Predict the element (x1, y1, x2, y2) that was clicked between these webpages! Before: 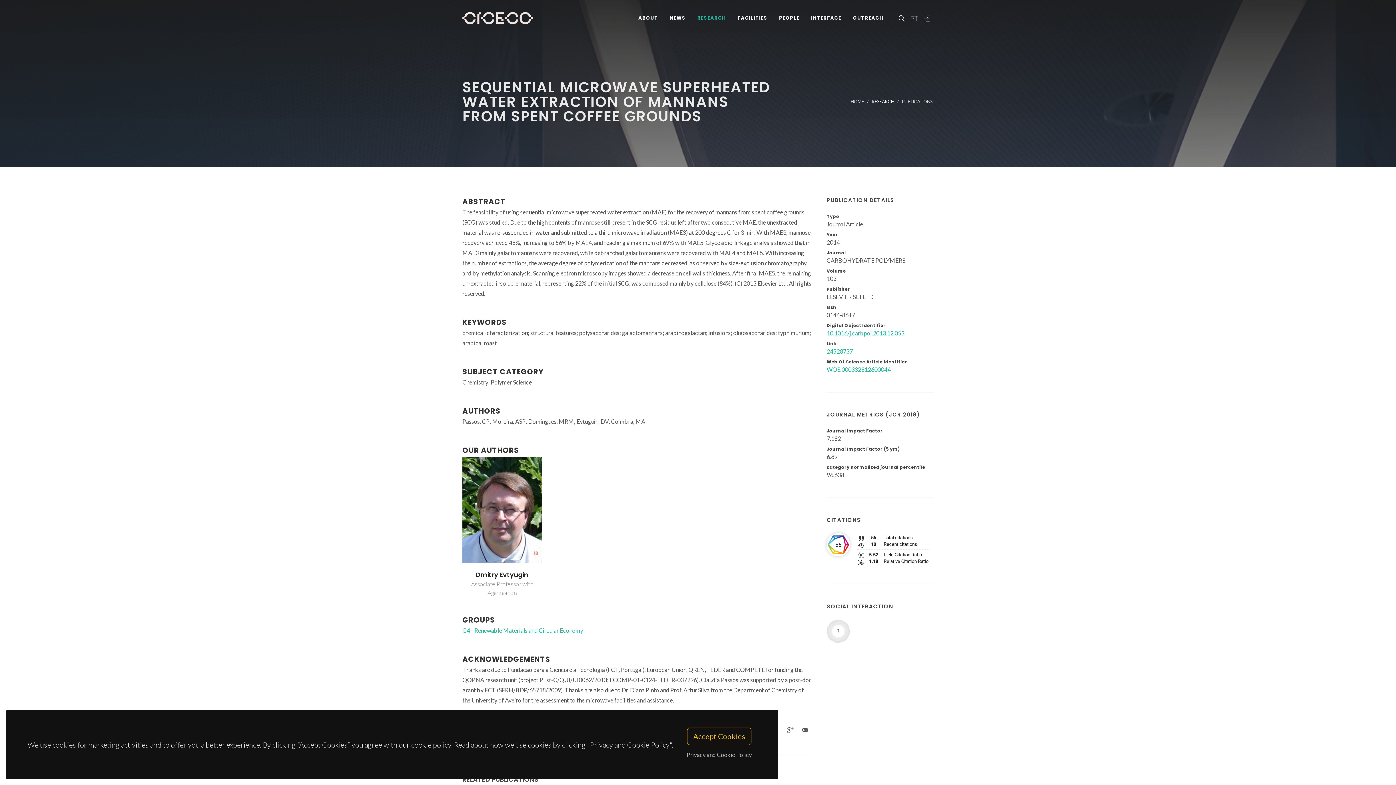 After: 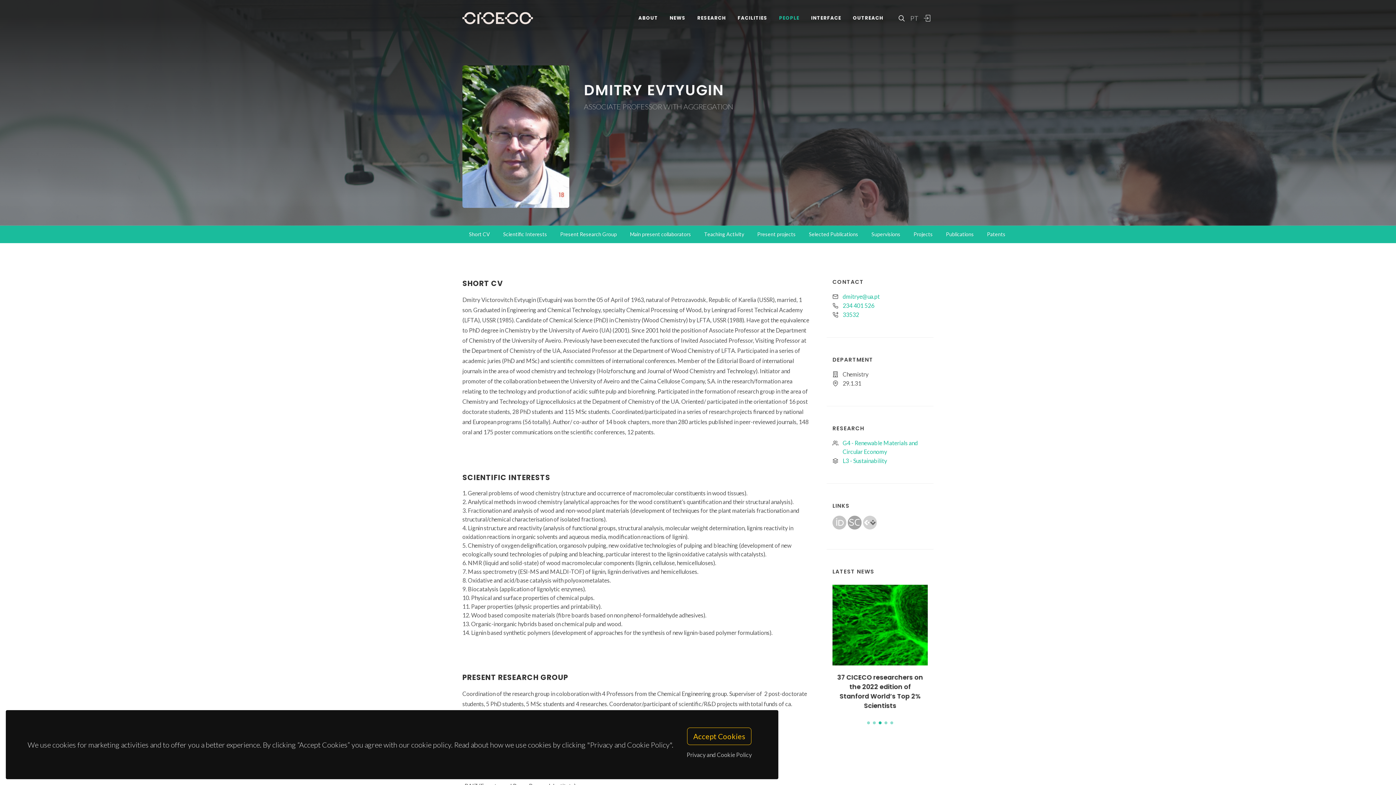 Action: bbox: (462, 457, 541, 563)